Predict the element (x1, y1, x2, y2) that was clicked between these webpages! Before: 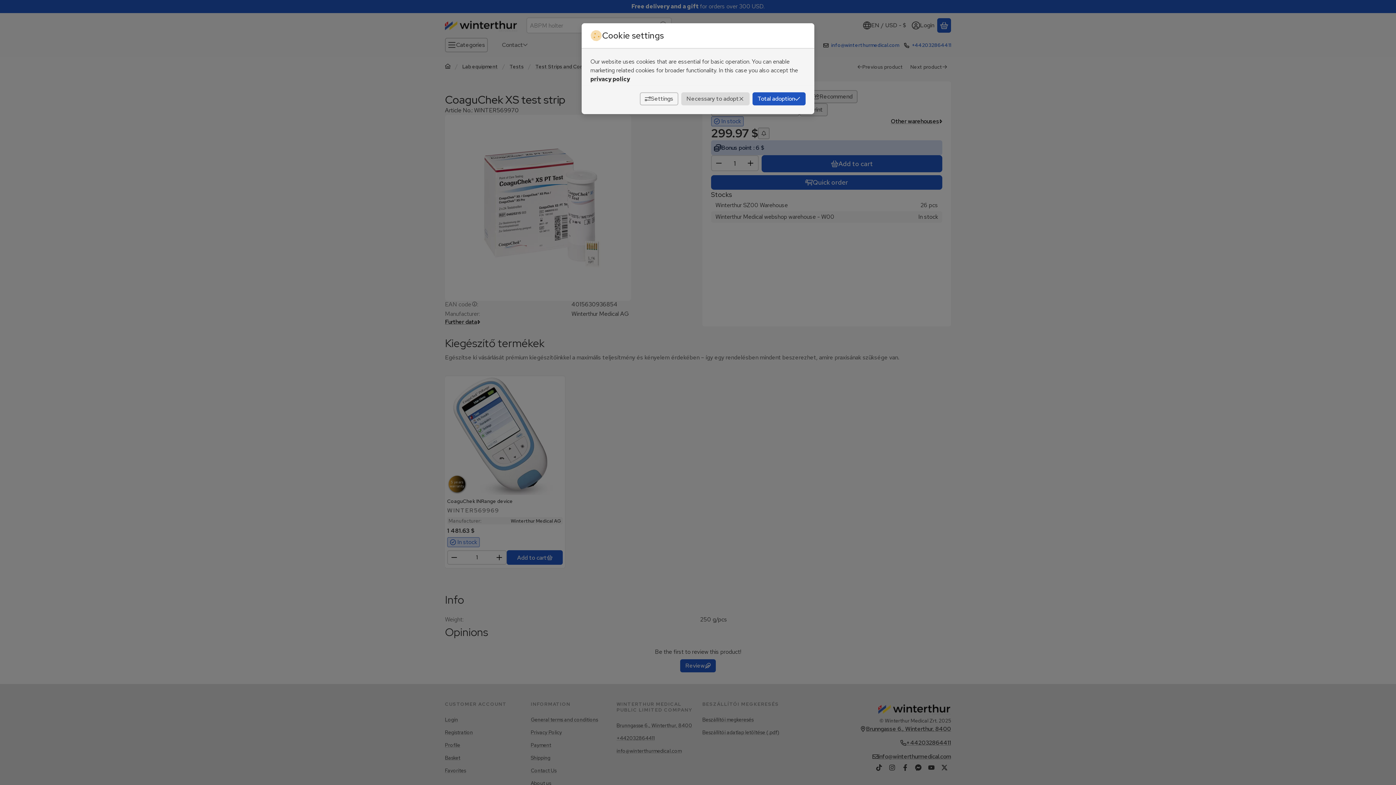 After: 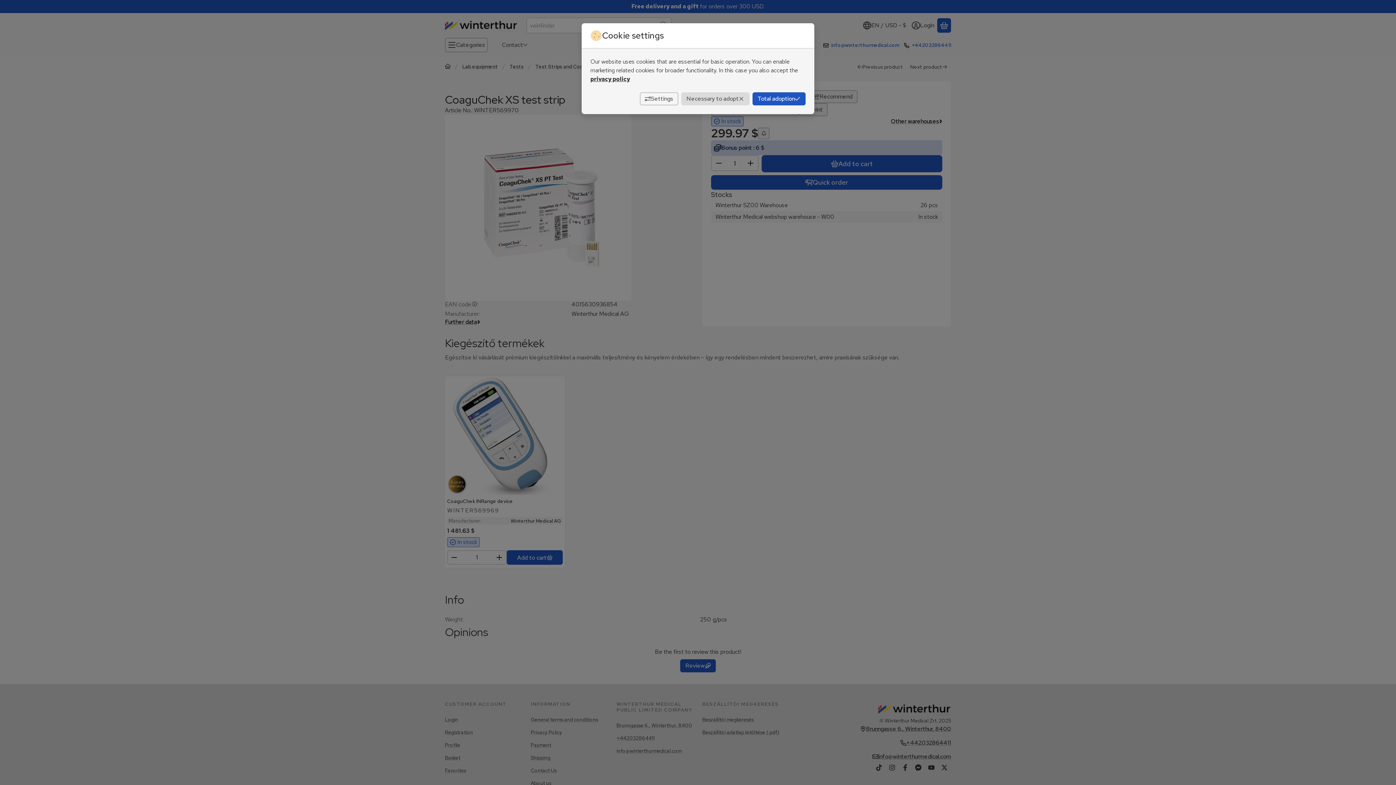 Action: label: privacy policy bbox: (590, 75, 630, 82)